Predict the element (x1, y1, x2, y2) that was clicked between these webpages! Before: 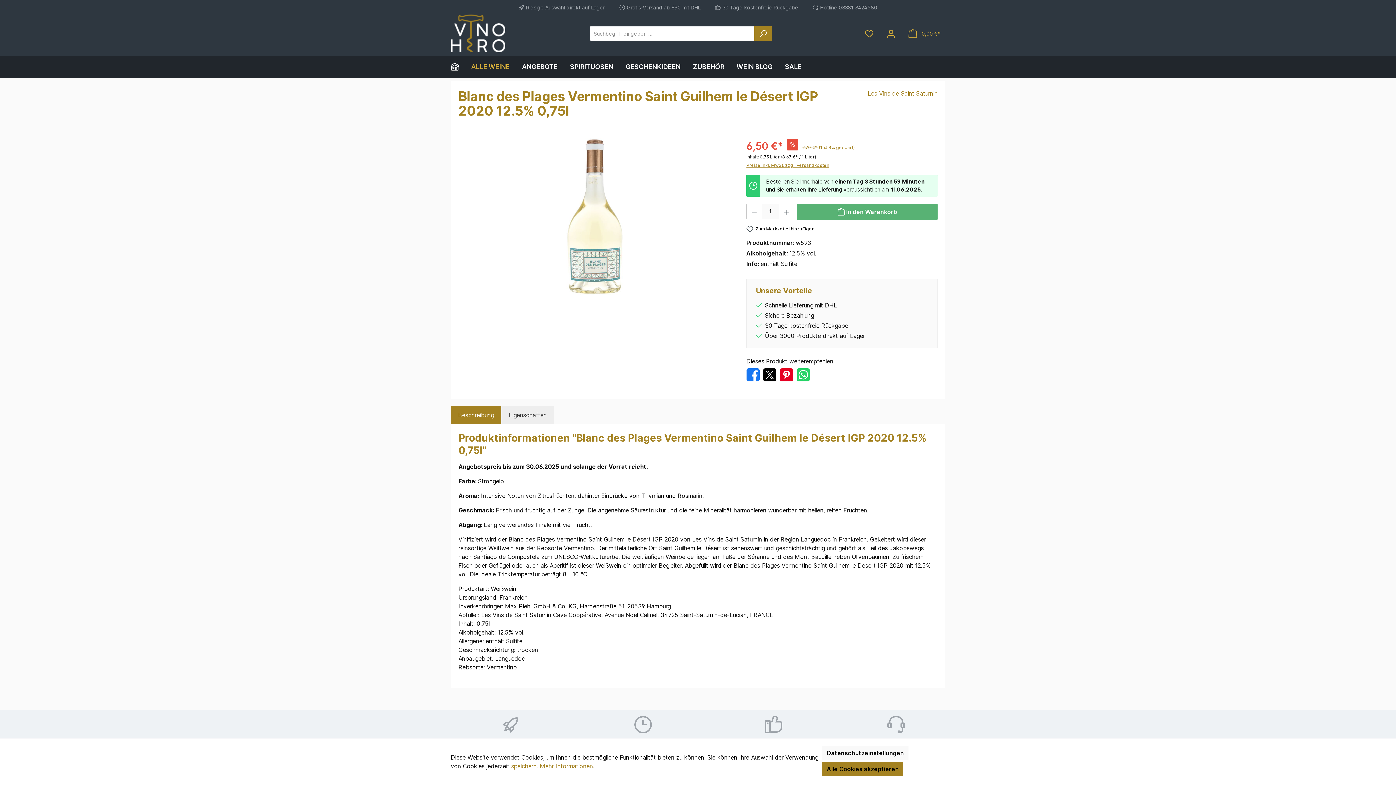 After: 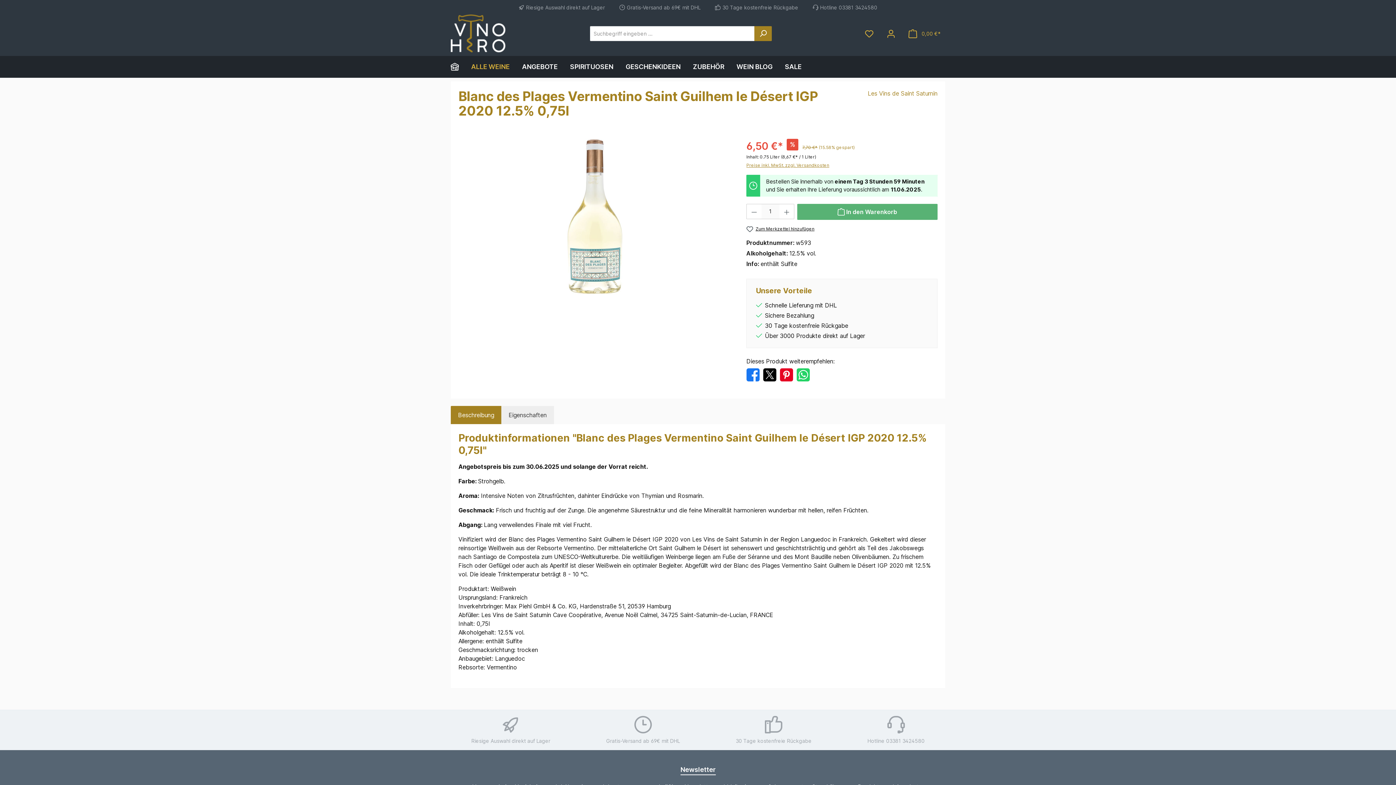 Action: label: speichern. bbox: (511, 762, 538, 770)